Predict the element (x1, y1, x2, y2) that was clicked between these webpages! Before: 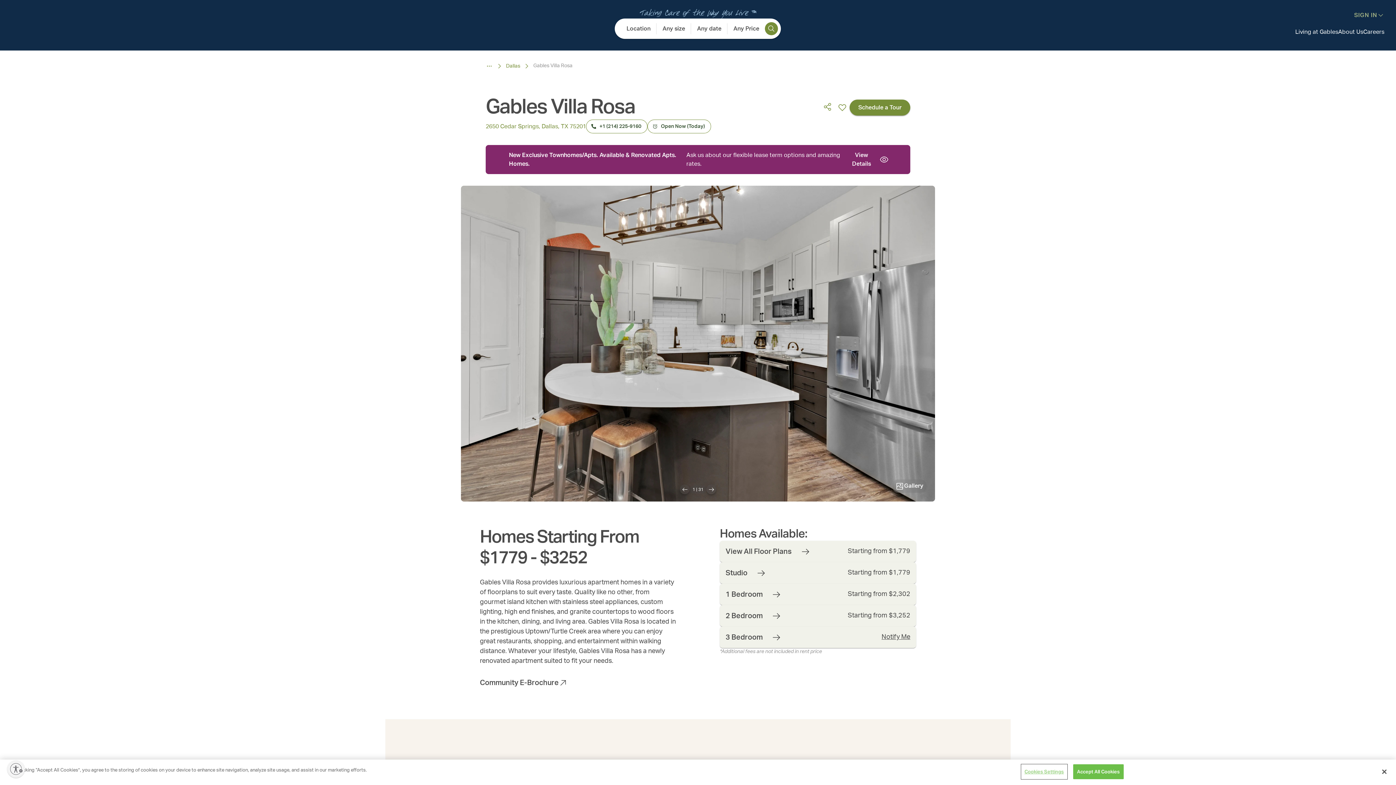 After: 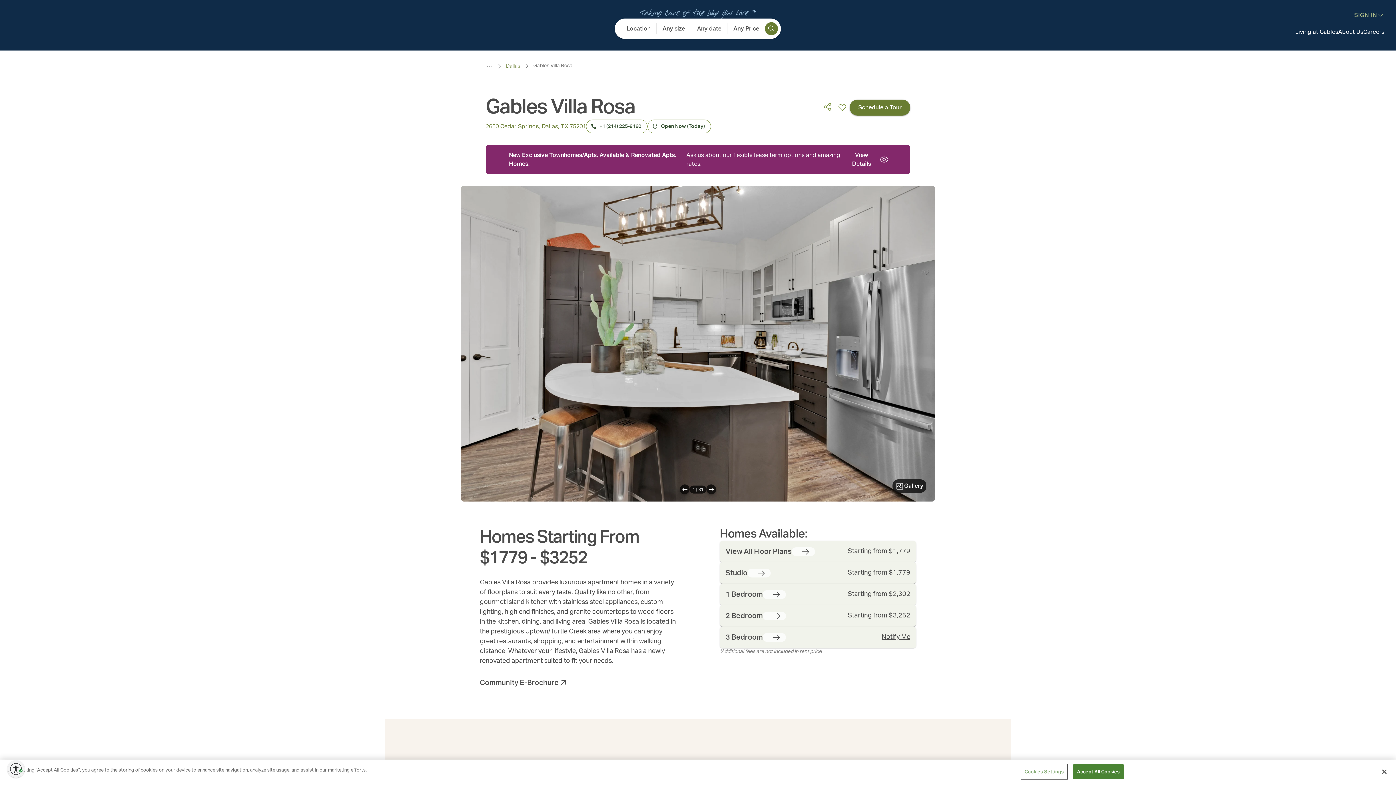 Action: bbox: (7, 760, 24, 778) label: Enable accessibility